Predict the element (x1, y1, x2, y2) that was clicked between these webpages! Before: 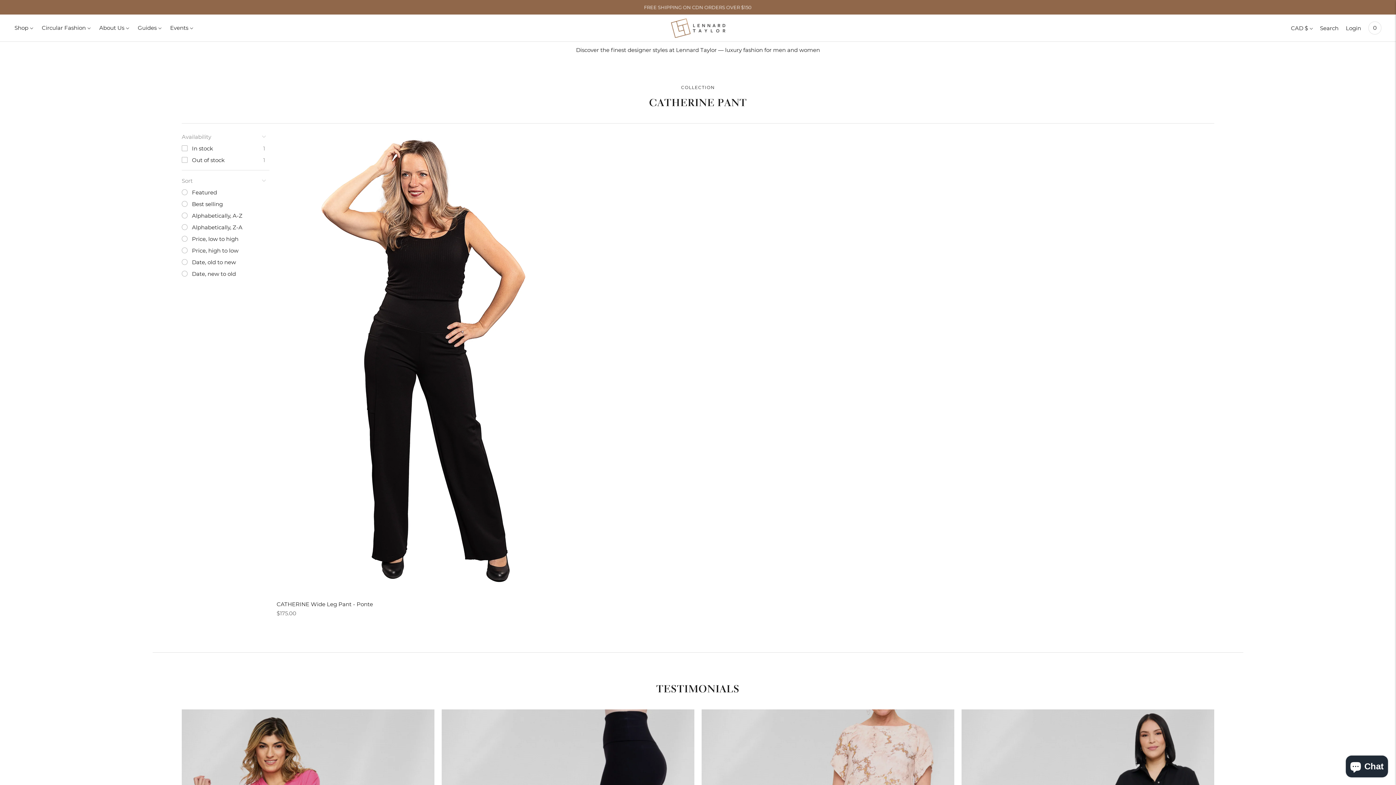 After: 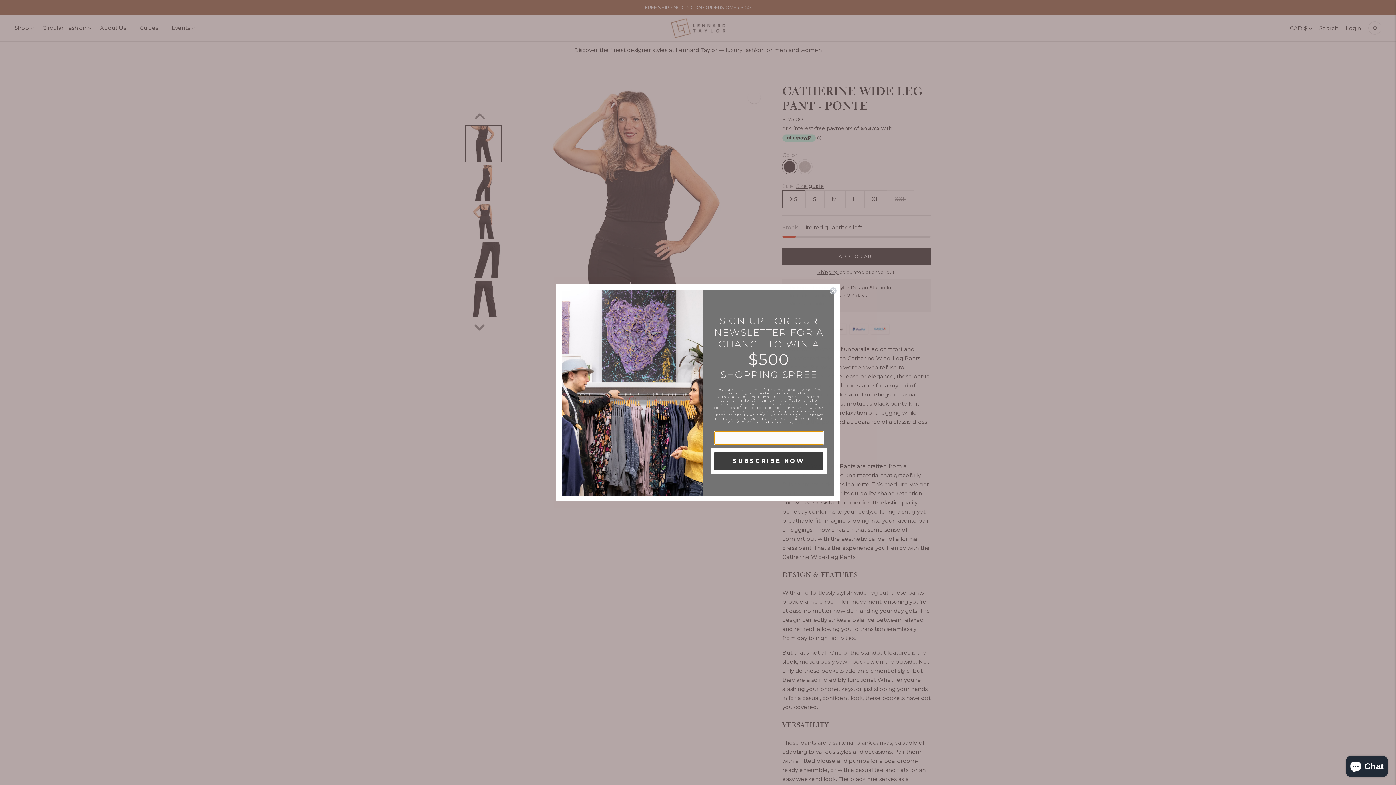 Action: label: CATHERINE Wide Leg Pant - Ponte bbox: (276, 130, 584, 592)